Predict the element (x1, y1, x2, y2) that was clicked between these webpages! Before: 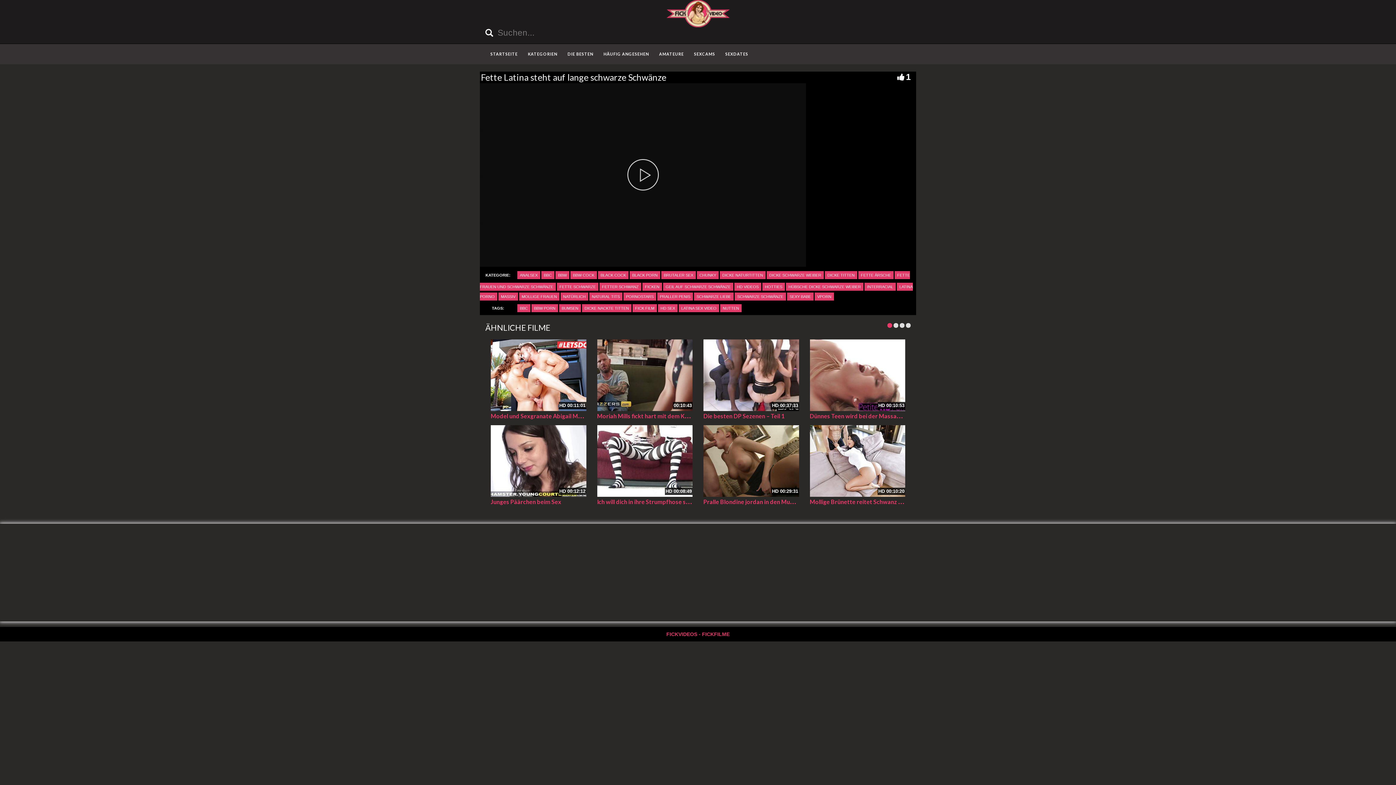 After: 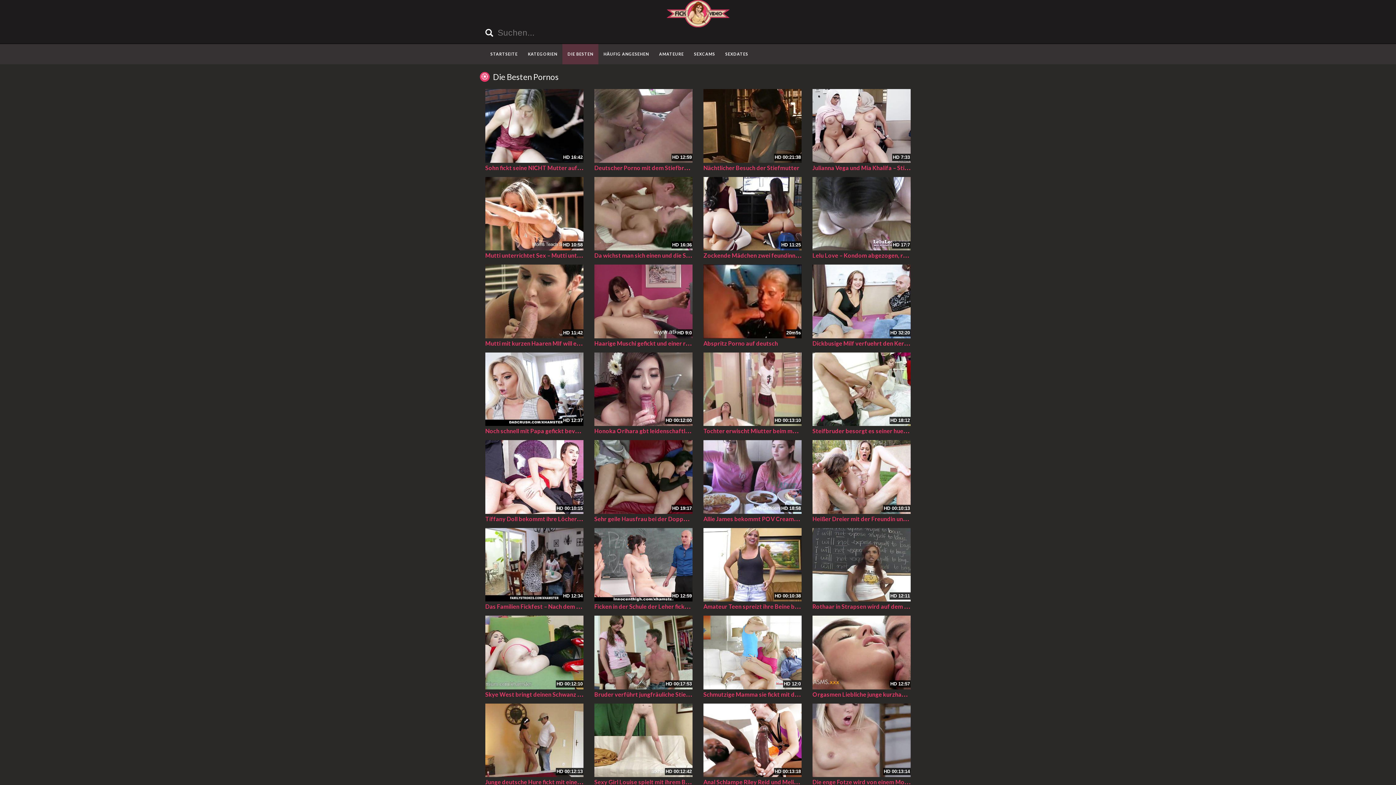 Action: label: DIE BESTEN bbox: (562, 44, 598, 64)